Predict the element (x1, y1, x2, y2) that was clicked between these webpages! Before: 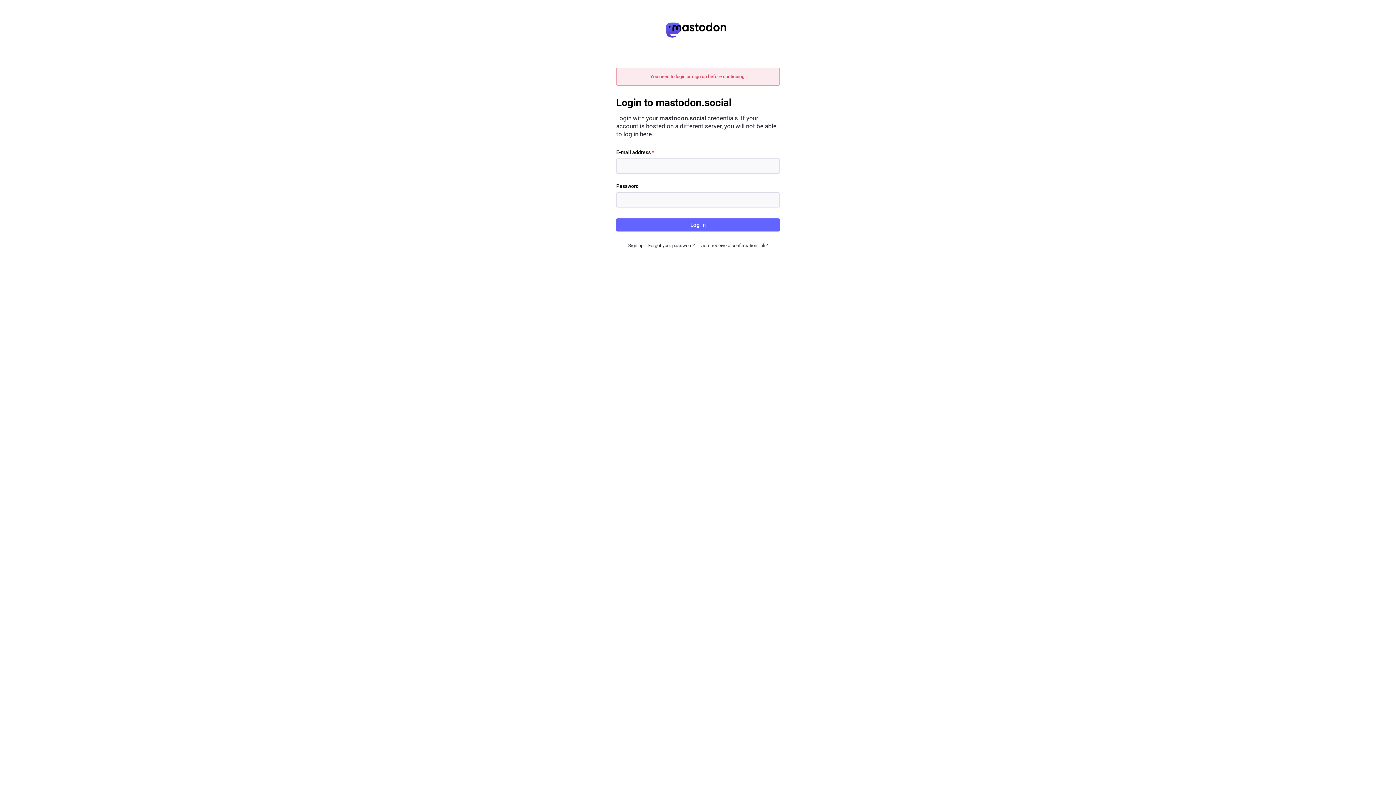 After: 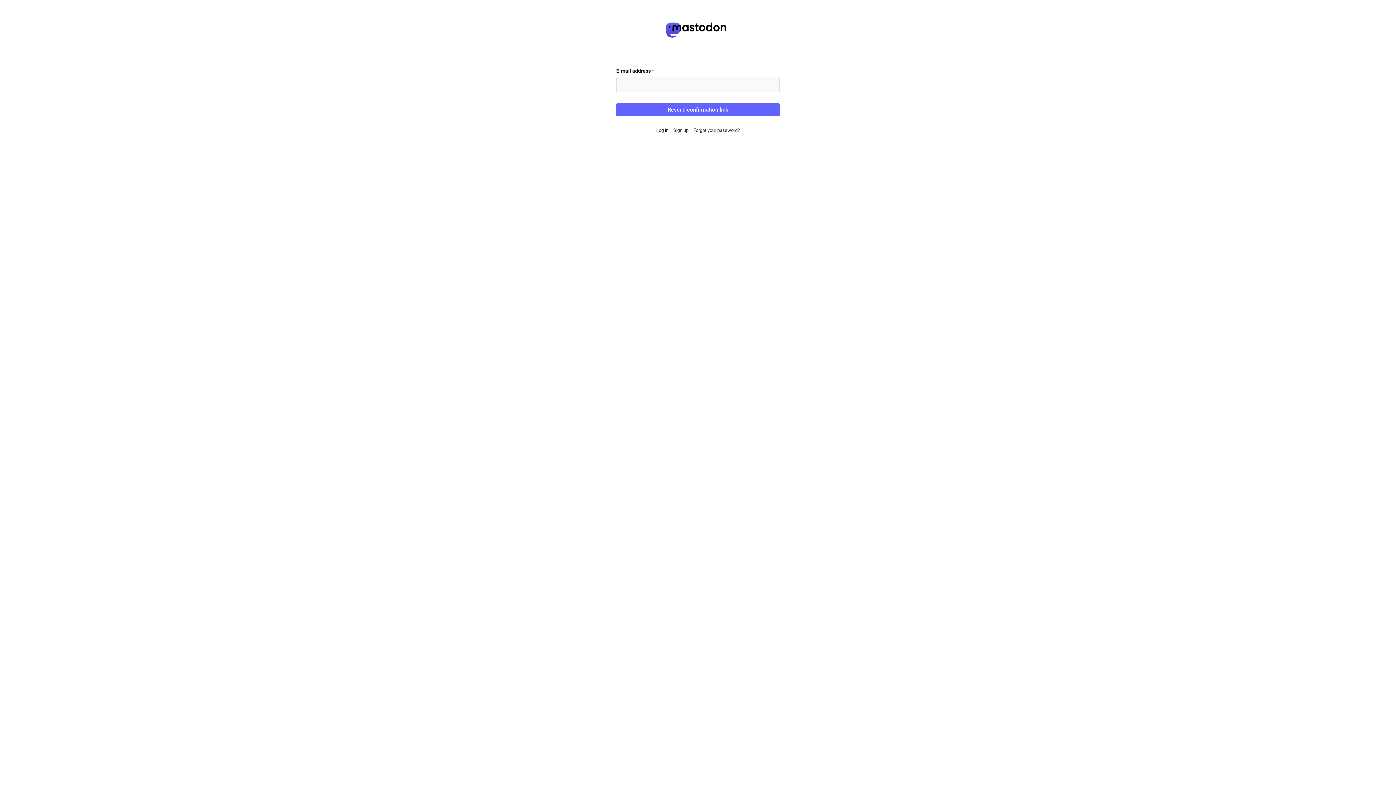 Action: bbox: (699, 242, 768, 248) label: Didn't receive a confirmation link?